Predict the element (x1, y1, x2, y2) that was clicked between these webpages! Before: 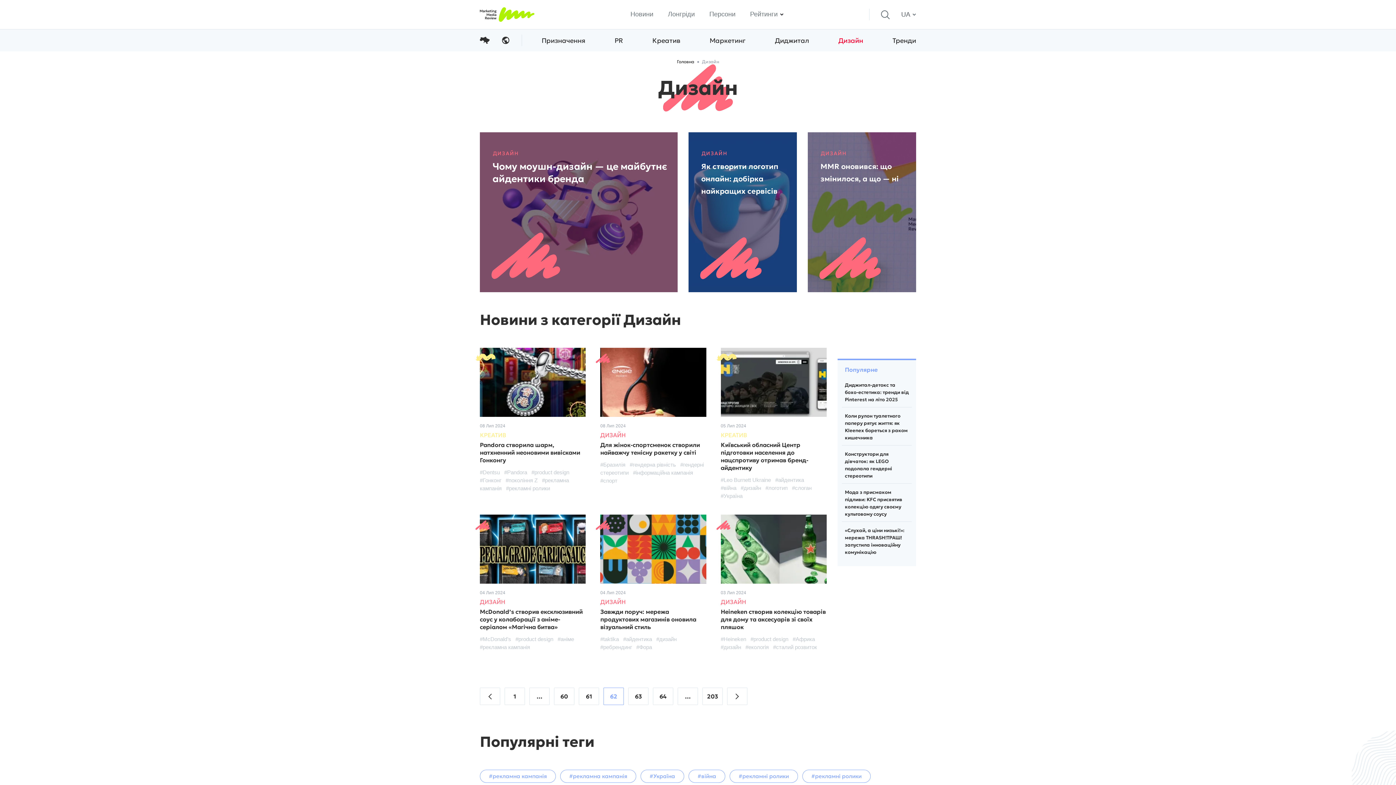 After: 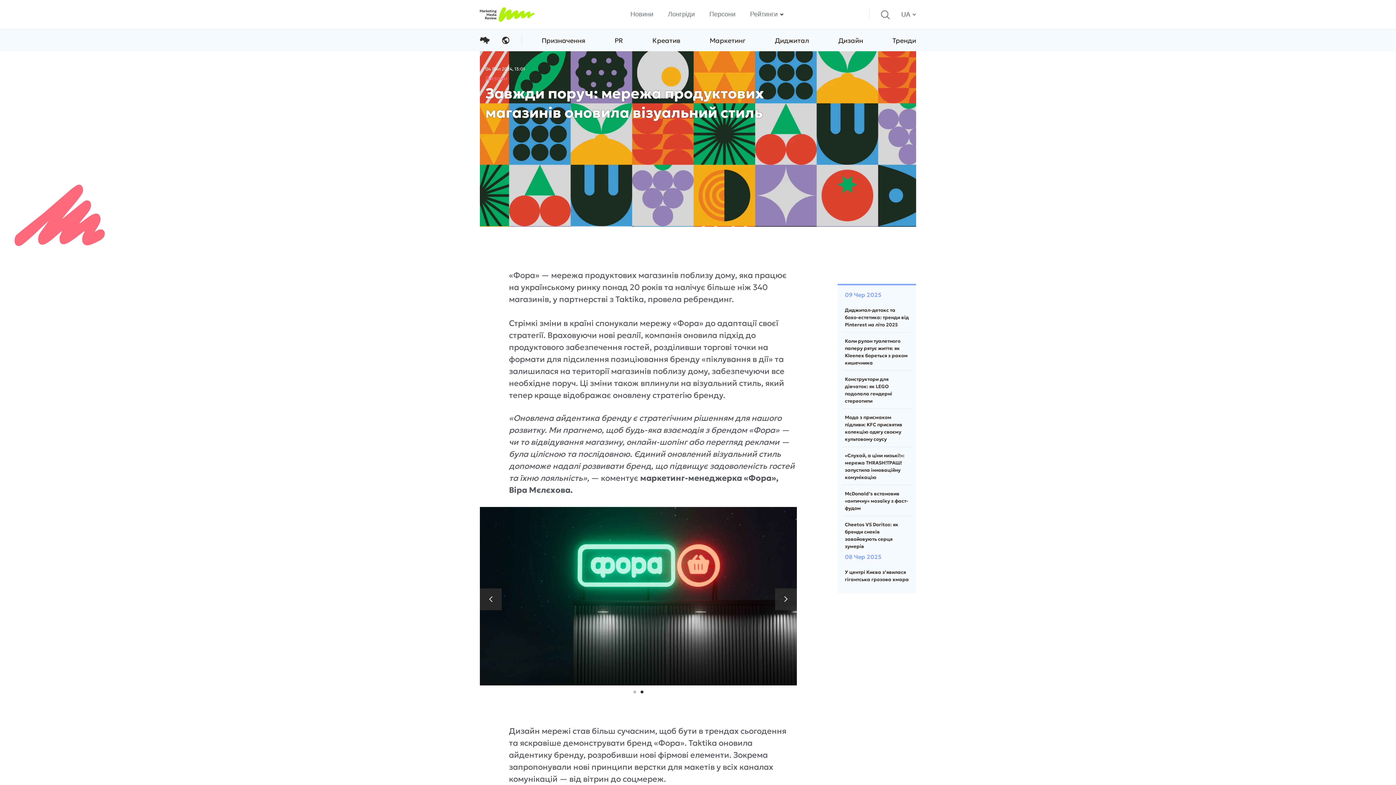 Action: bbox: (600, 514, 706, 584)